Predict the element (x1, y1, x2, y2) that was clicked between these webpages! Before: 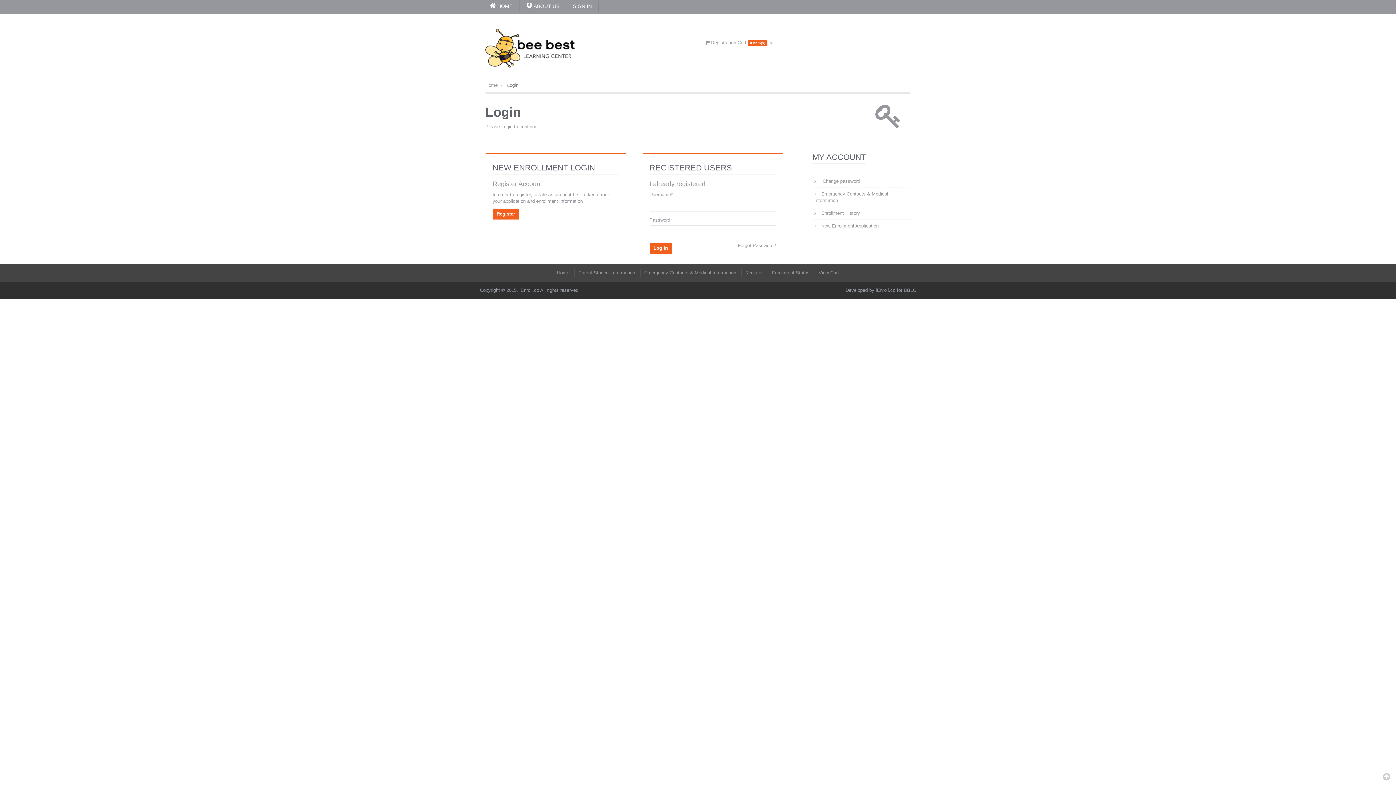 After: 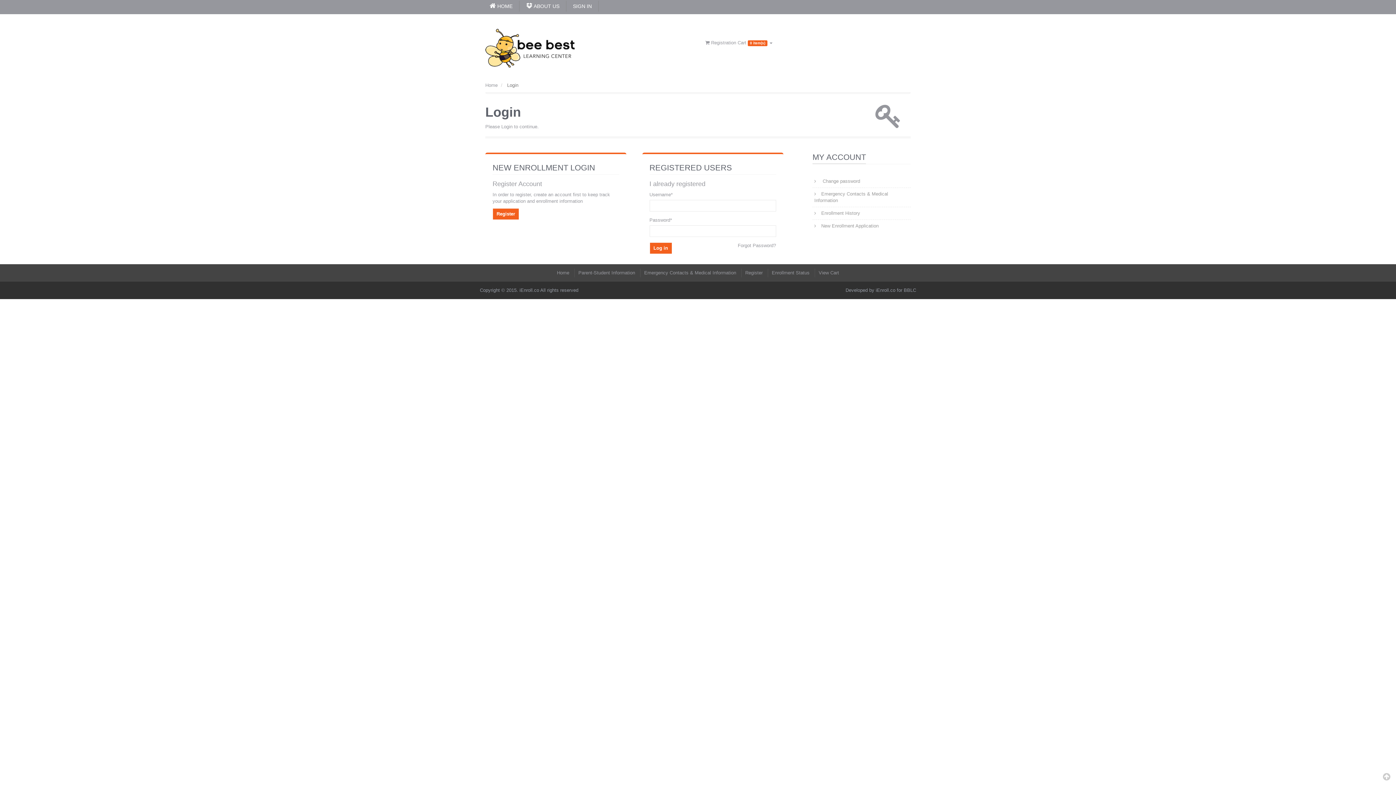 Action: bbox: (568, 0, 596, 11) label: SIGN IN